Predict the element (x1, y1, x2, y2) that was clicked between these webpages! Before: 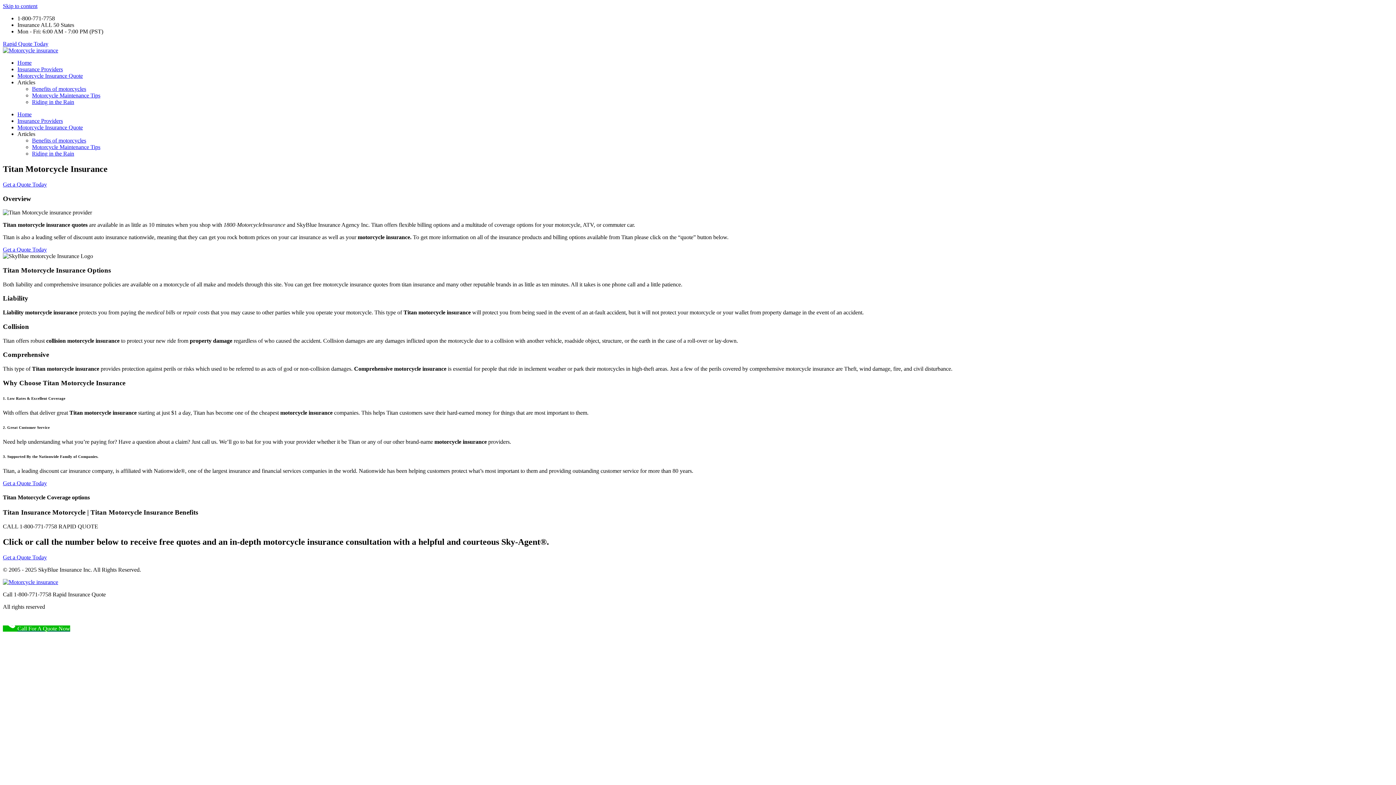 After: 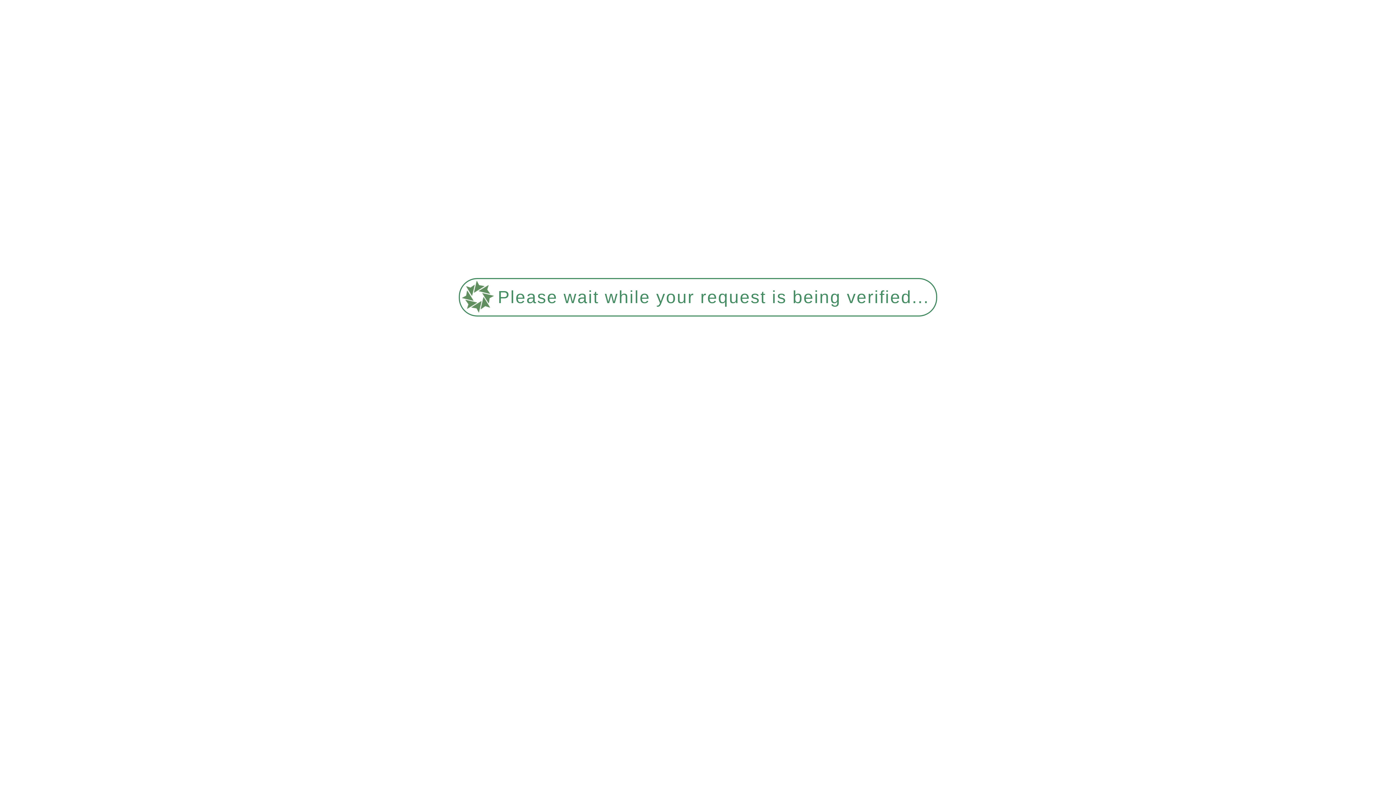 Action: label: Get a Quote Today bbox: (2, 554, 46, 560)